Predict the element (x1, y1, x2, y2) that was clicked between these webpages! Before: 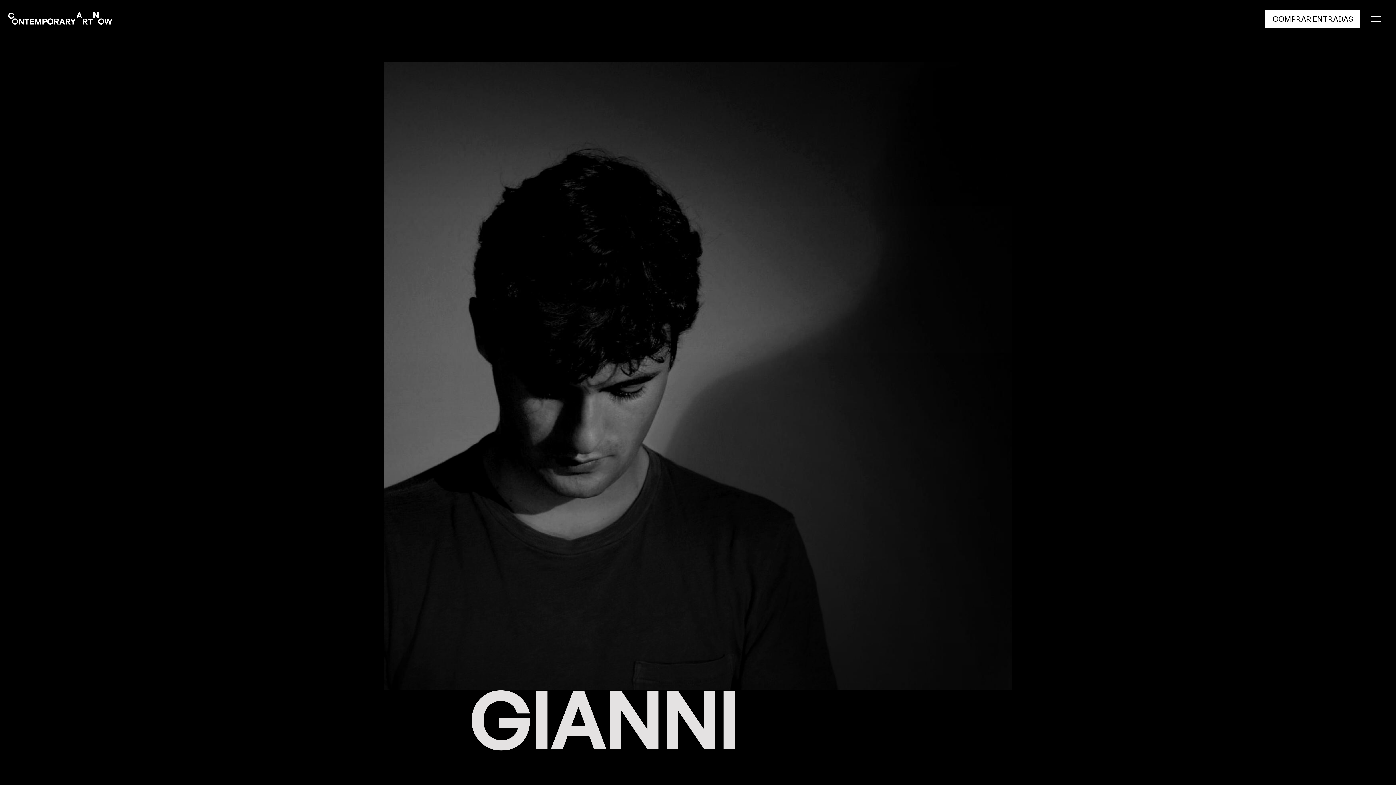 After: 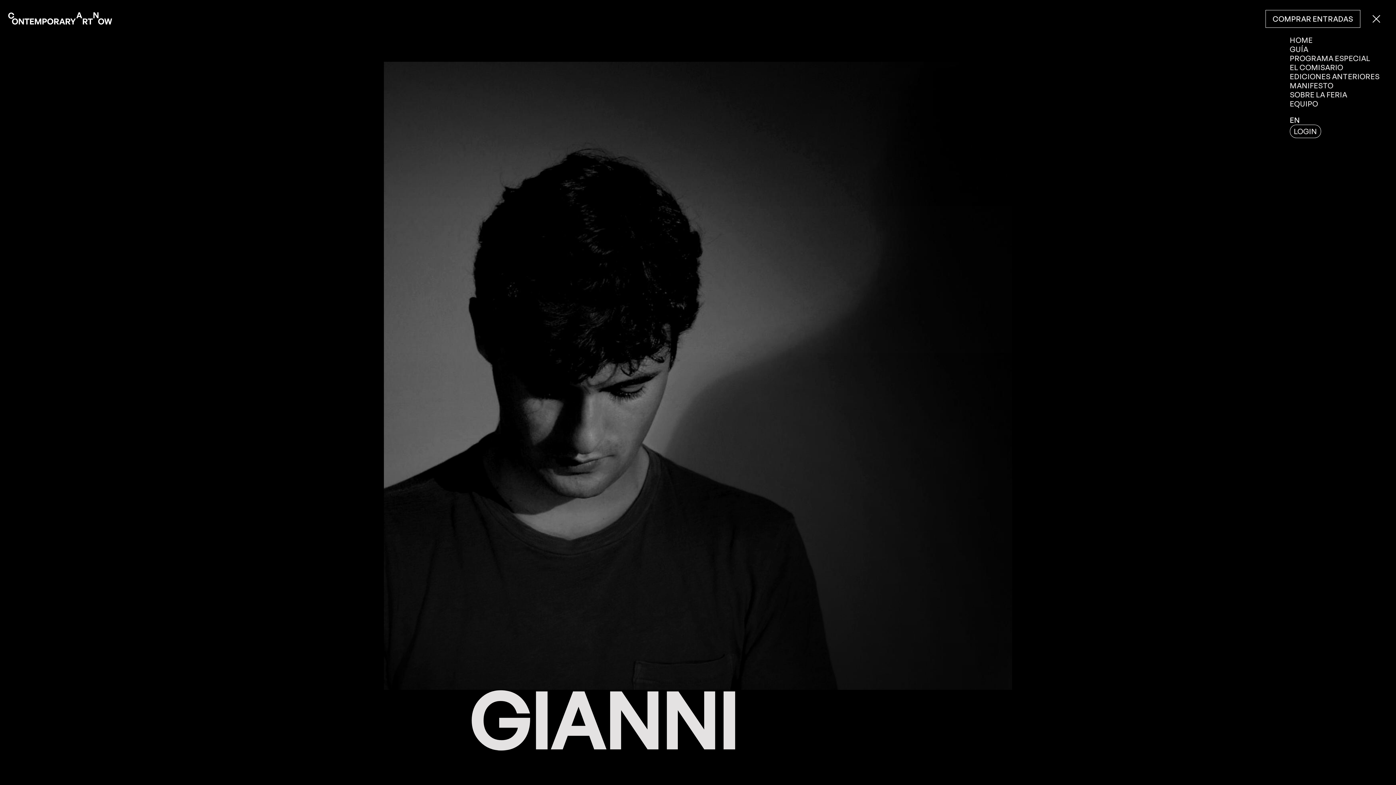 Action: label: COMPRAR ENTRADAS bbox: (1265, 10, 1360, 27)